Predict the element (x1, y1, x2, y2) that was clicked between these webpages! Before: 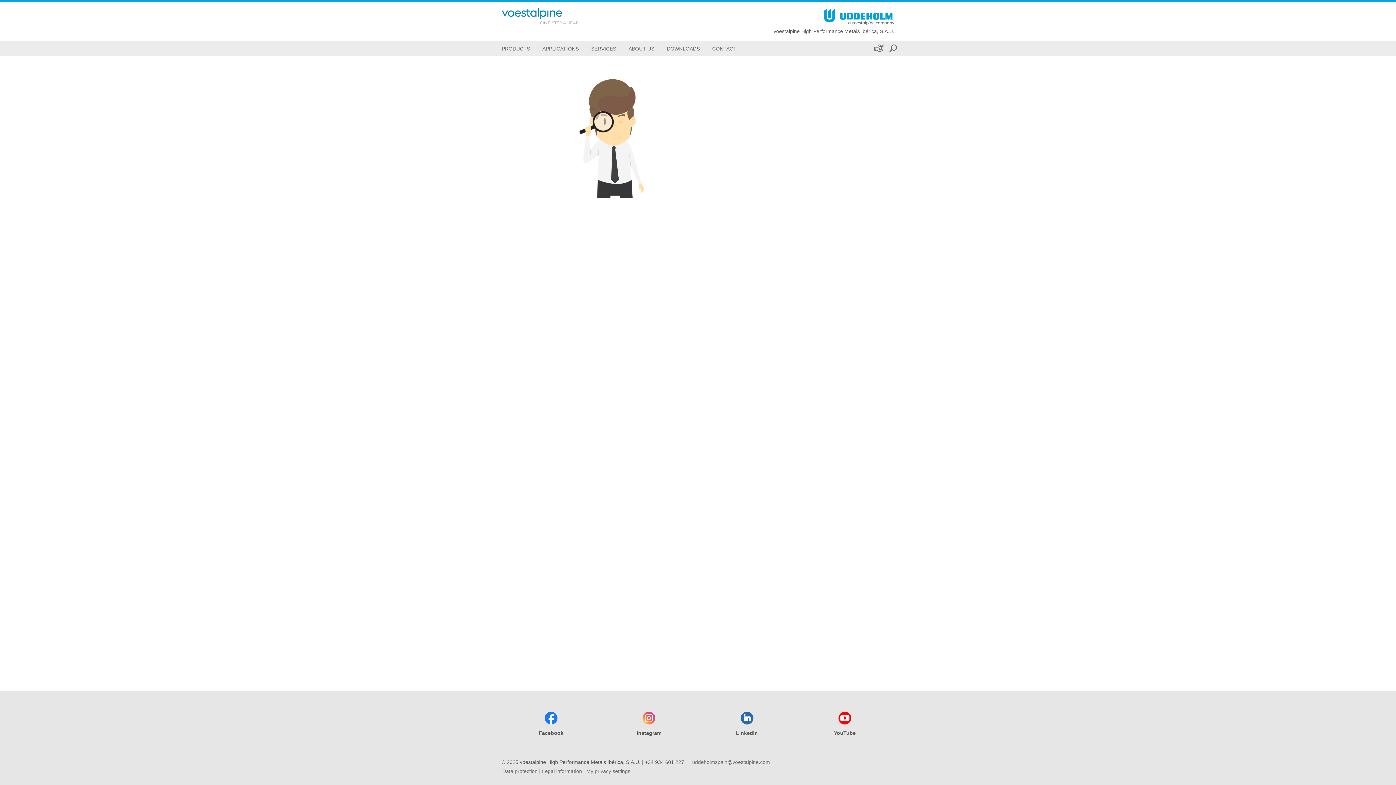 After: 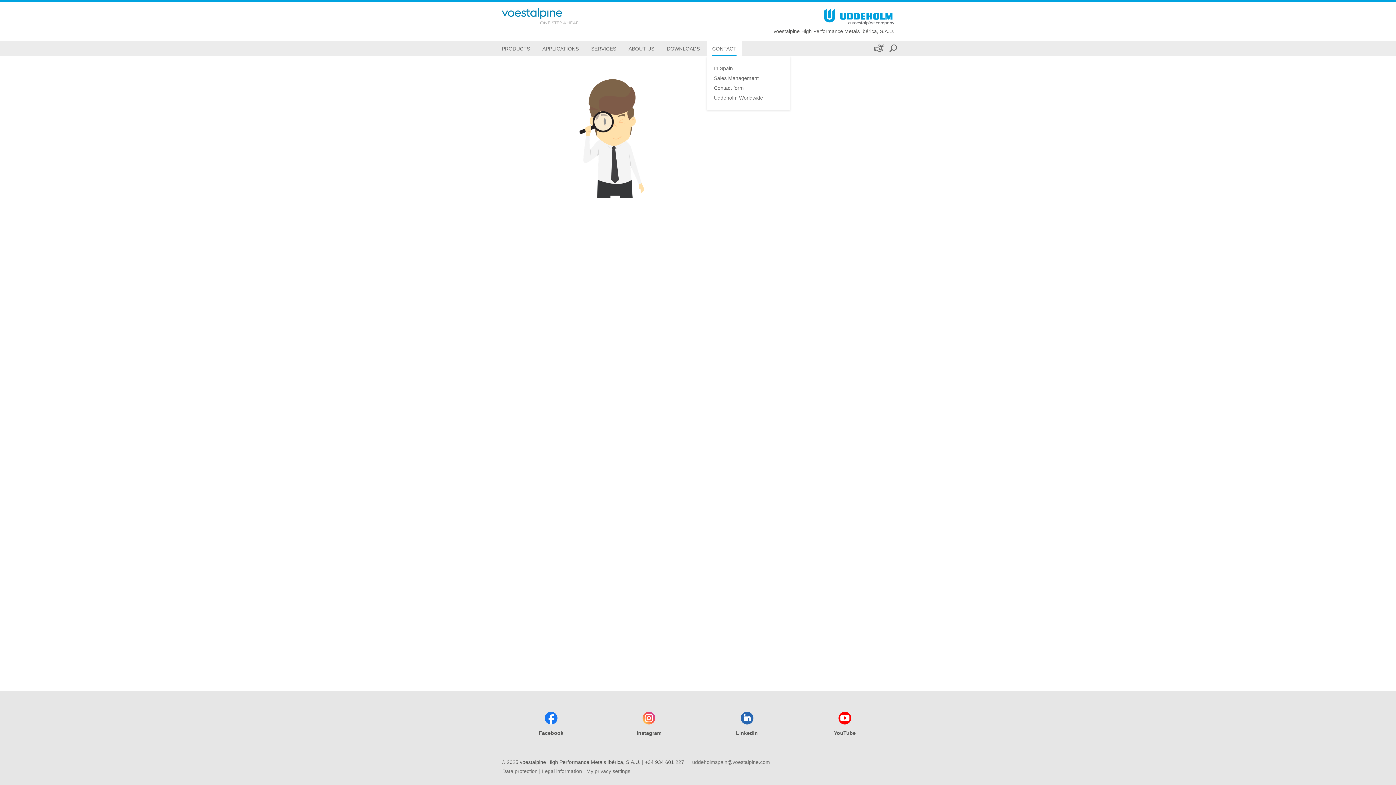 Action: bbox: (706, 41, 742, 56) label: CONTACT